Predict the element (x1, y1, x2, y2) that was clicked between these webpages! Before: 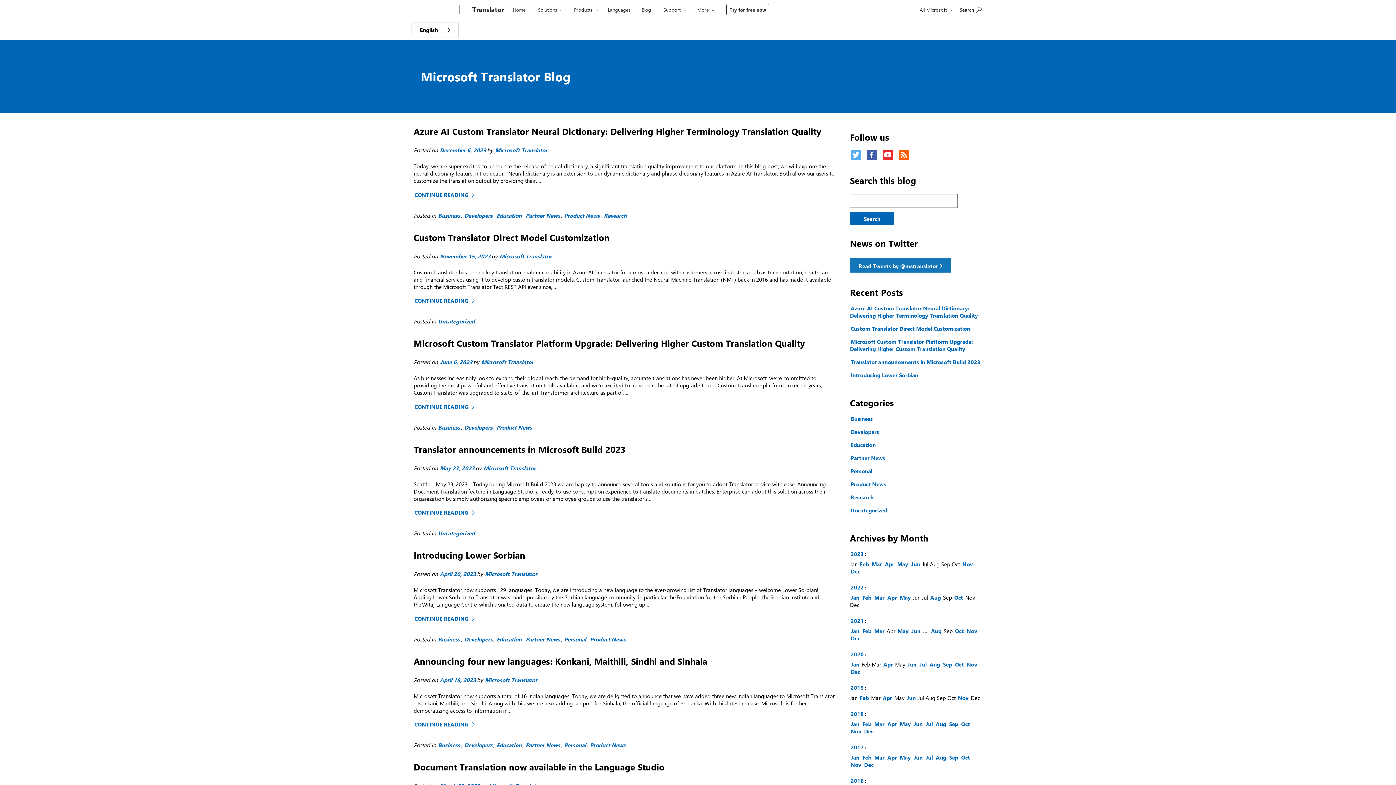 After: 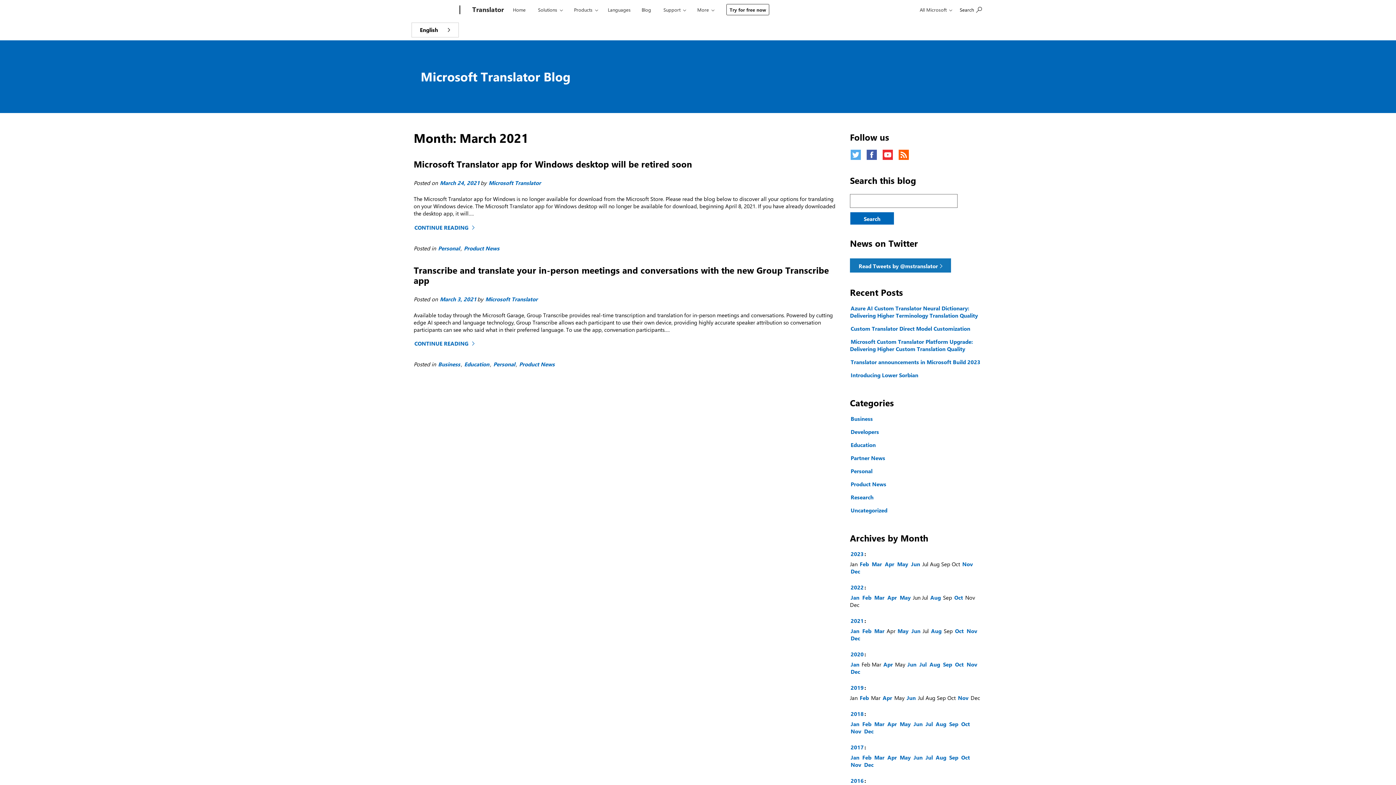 Action: label: March 2001 bbox: (873, 626, 885, 635)